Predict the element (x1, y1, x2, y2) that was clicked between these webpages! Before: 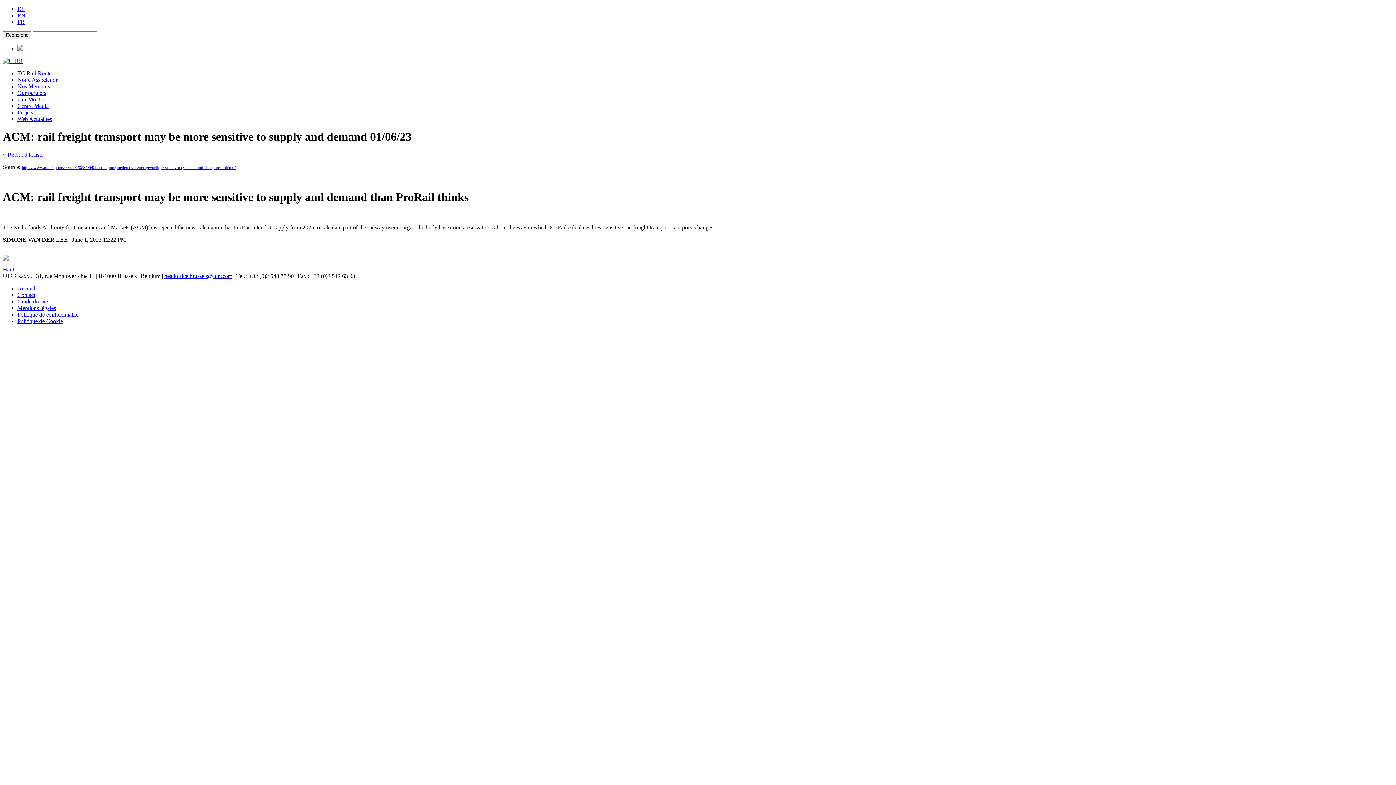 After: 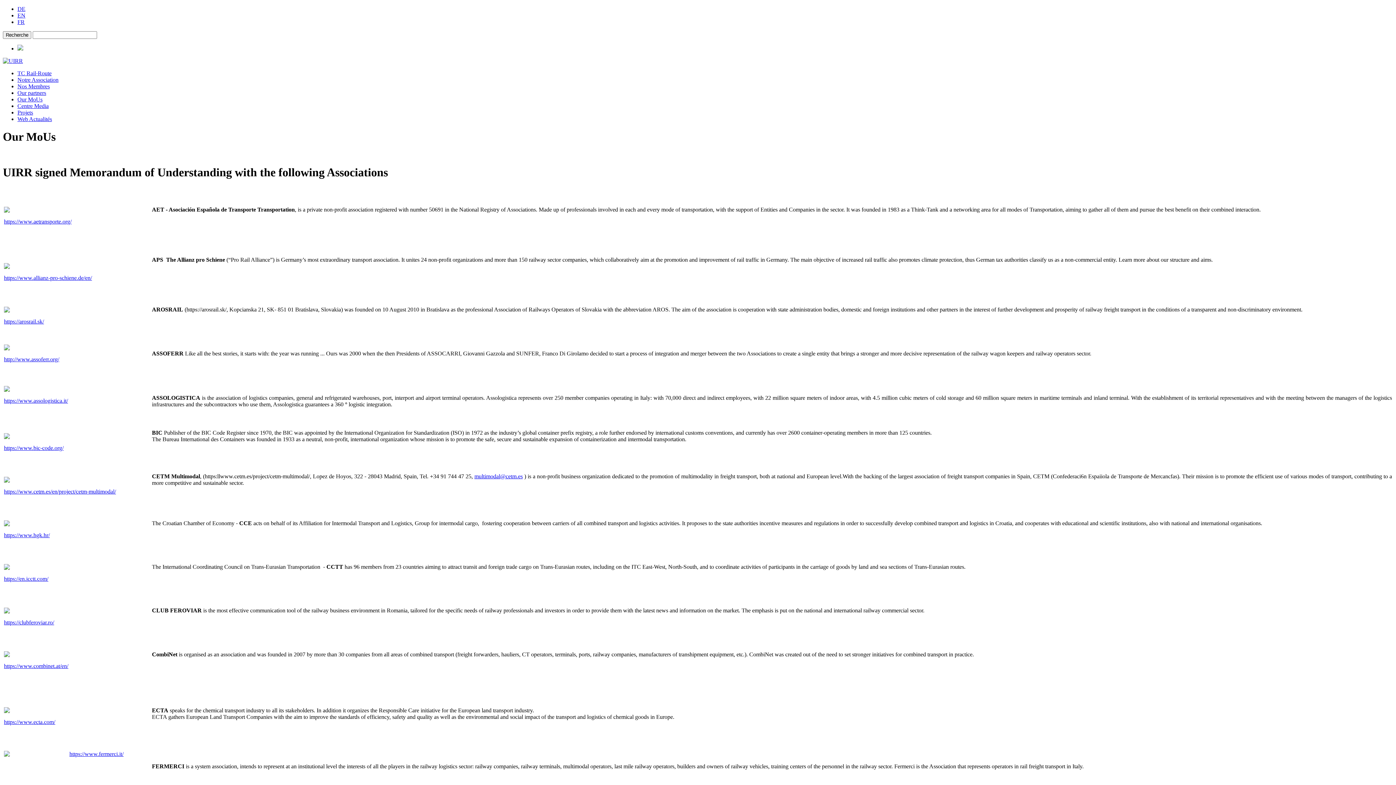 Action: label: Our MoUs bbox: (17, 96, 42, 102)